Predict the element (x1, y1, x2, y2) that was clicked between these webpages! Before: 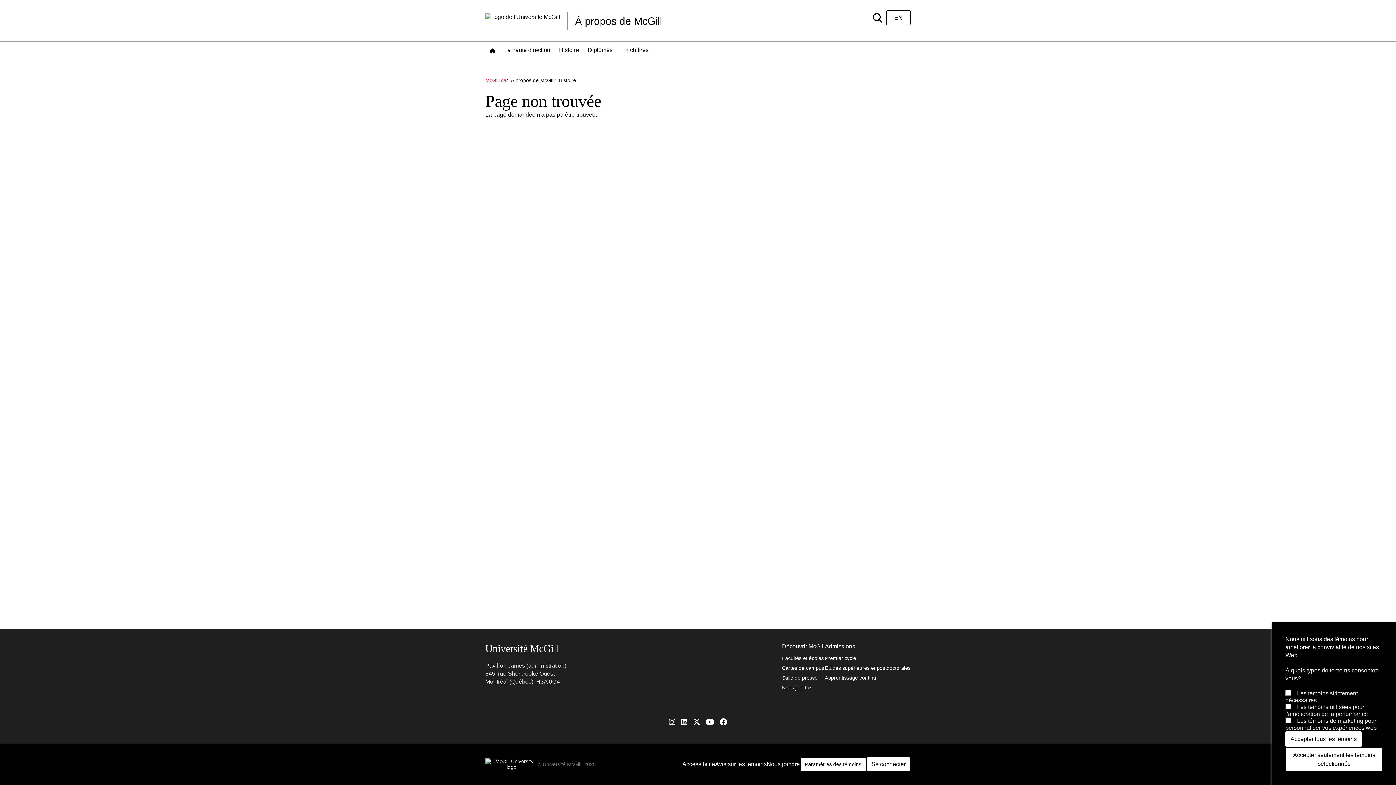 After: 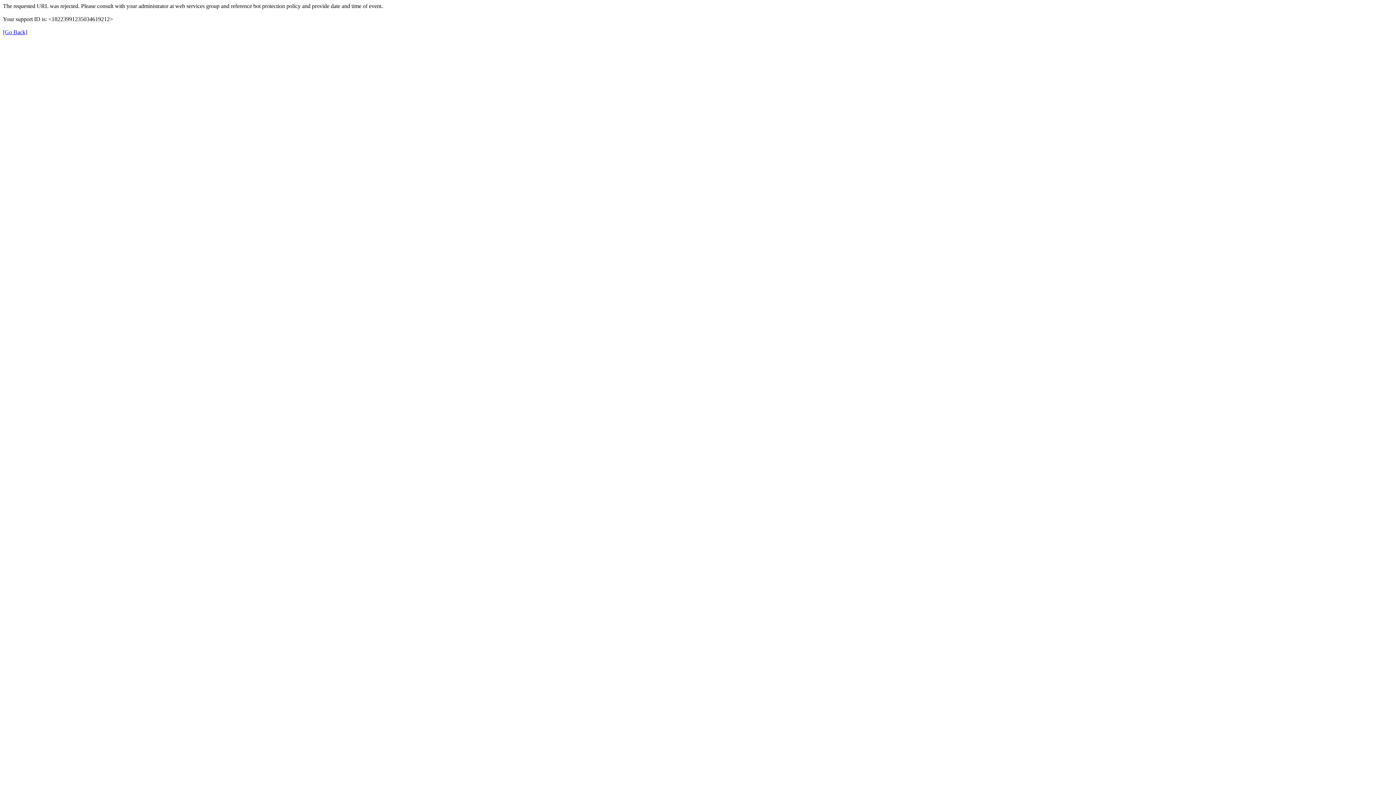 Action: bbox: (782, 684, 811, 690) label: Nous joindre